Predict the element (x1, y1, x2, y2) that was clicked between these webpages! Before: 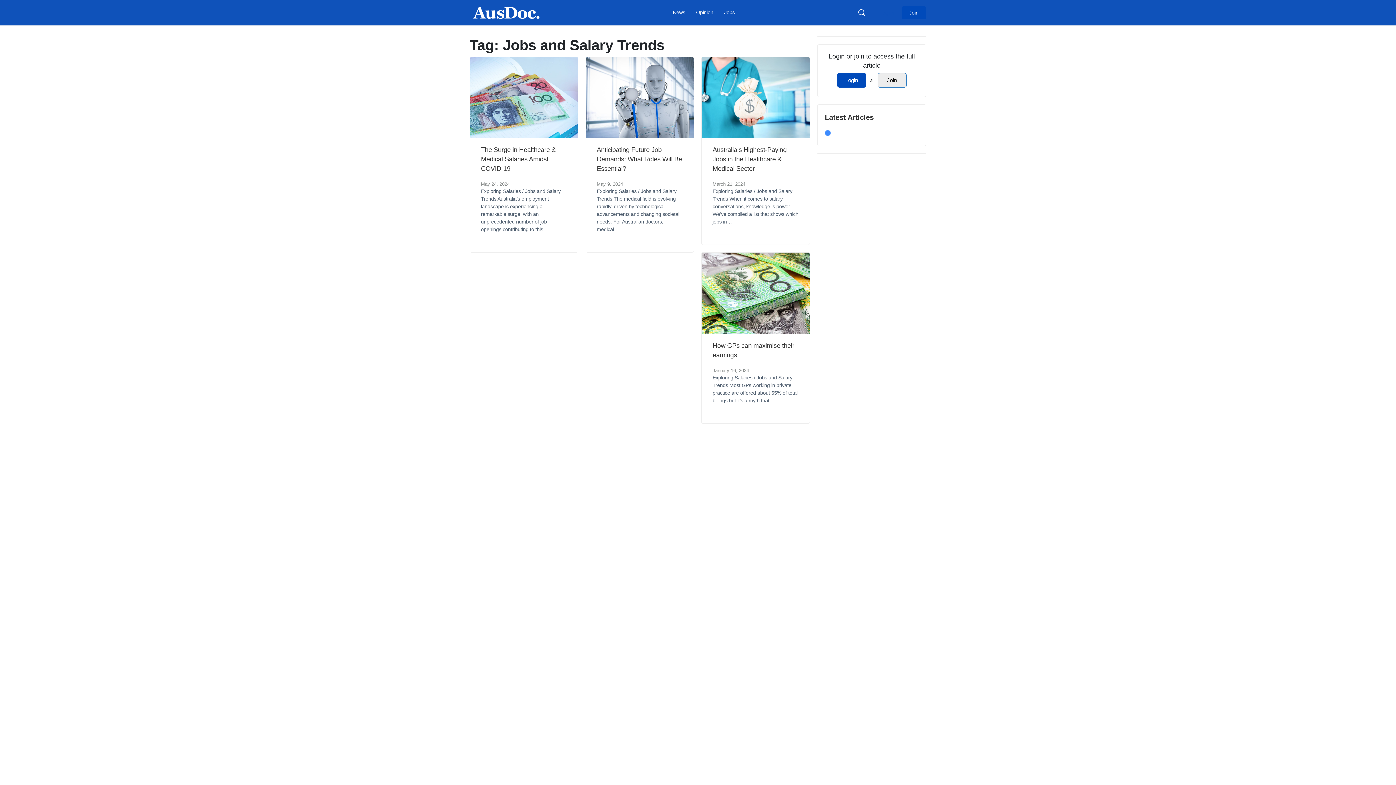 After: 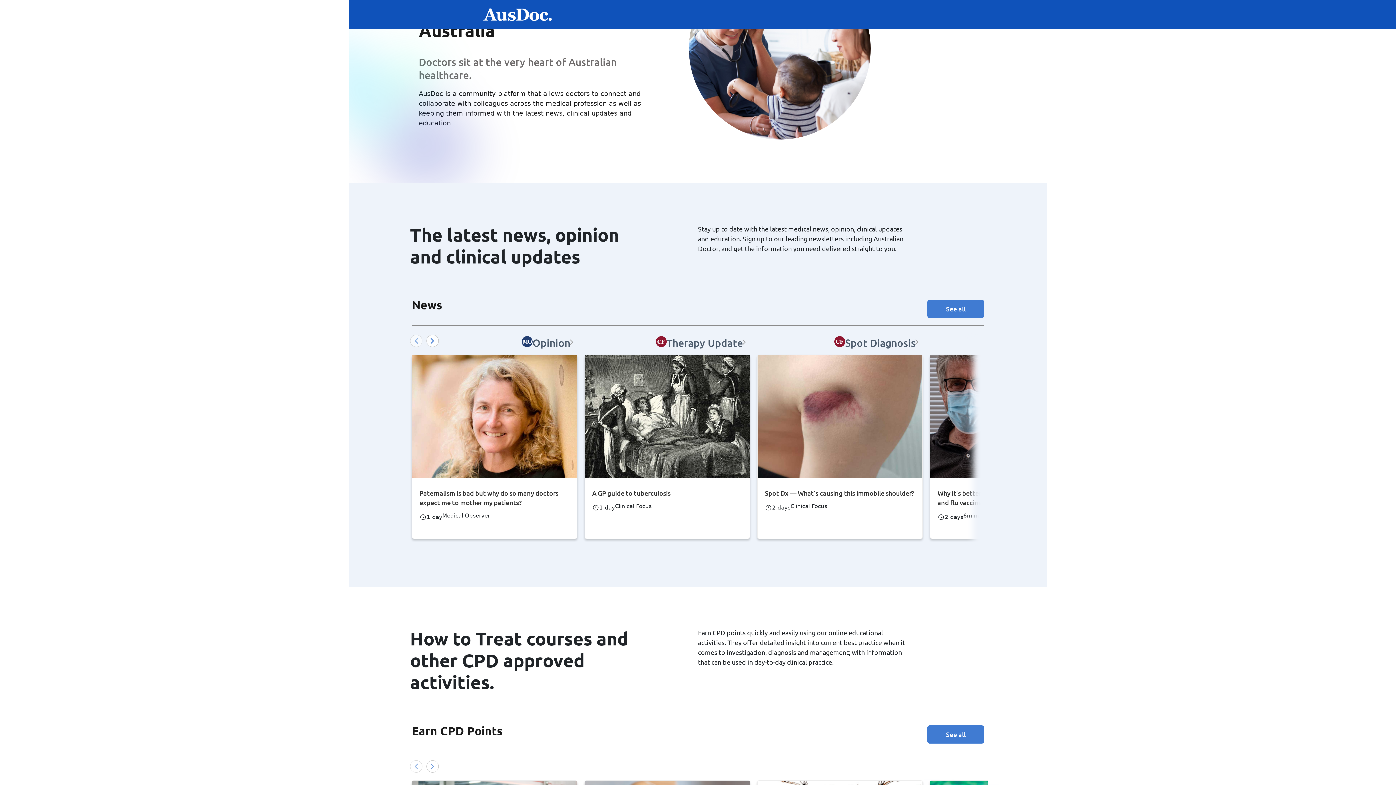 Action: bbox: (481, 146, 556, 172) label: The Surge in Healthcare & Medical Salaries Amidst COVID-19